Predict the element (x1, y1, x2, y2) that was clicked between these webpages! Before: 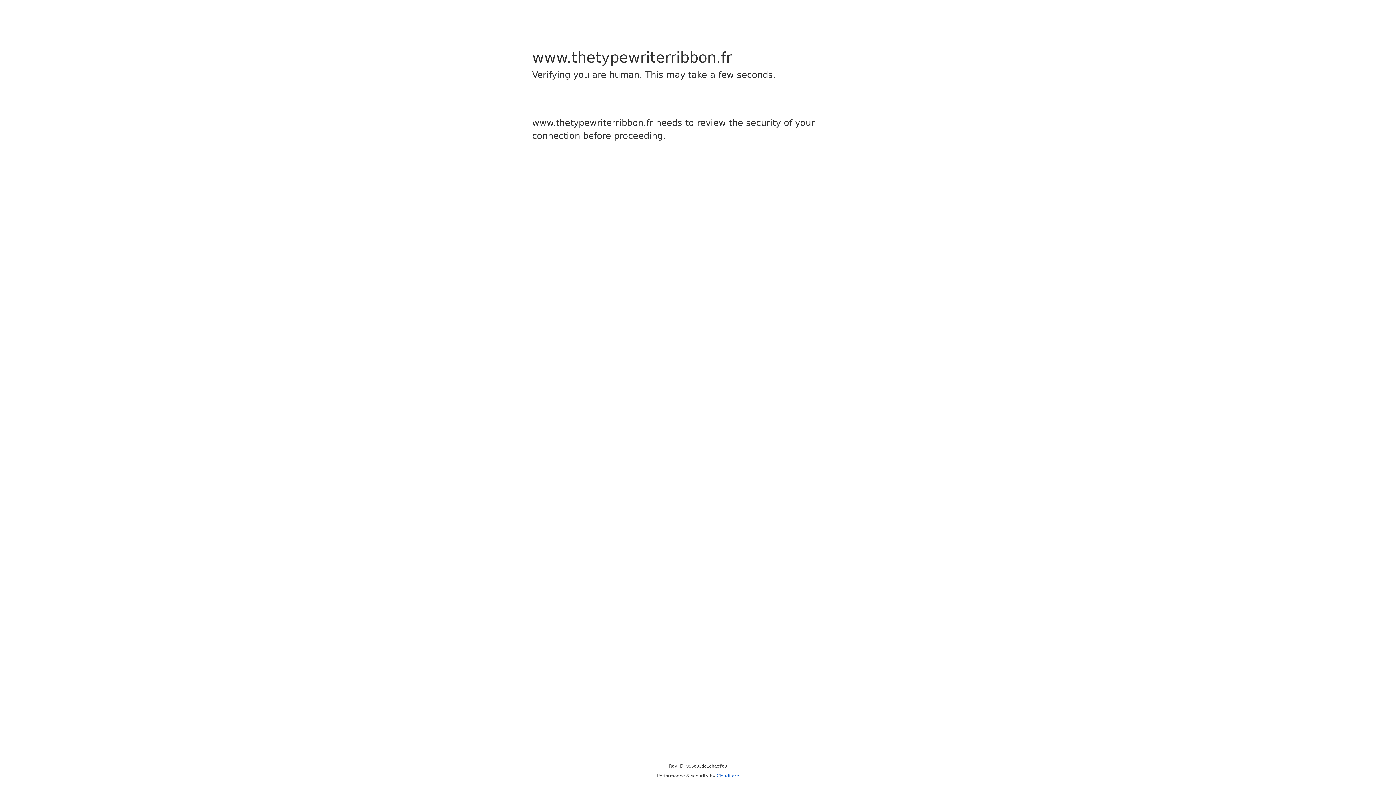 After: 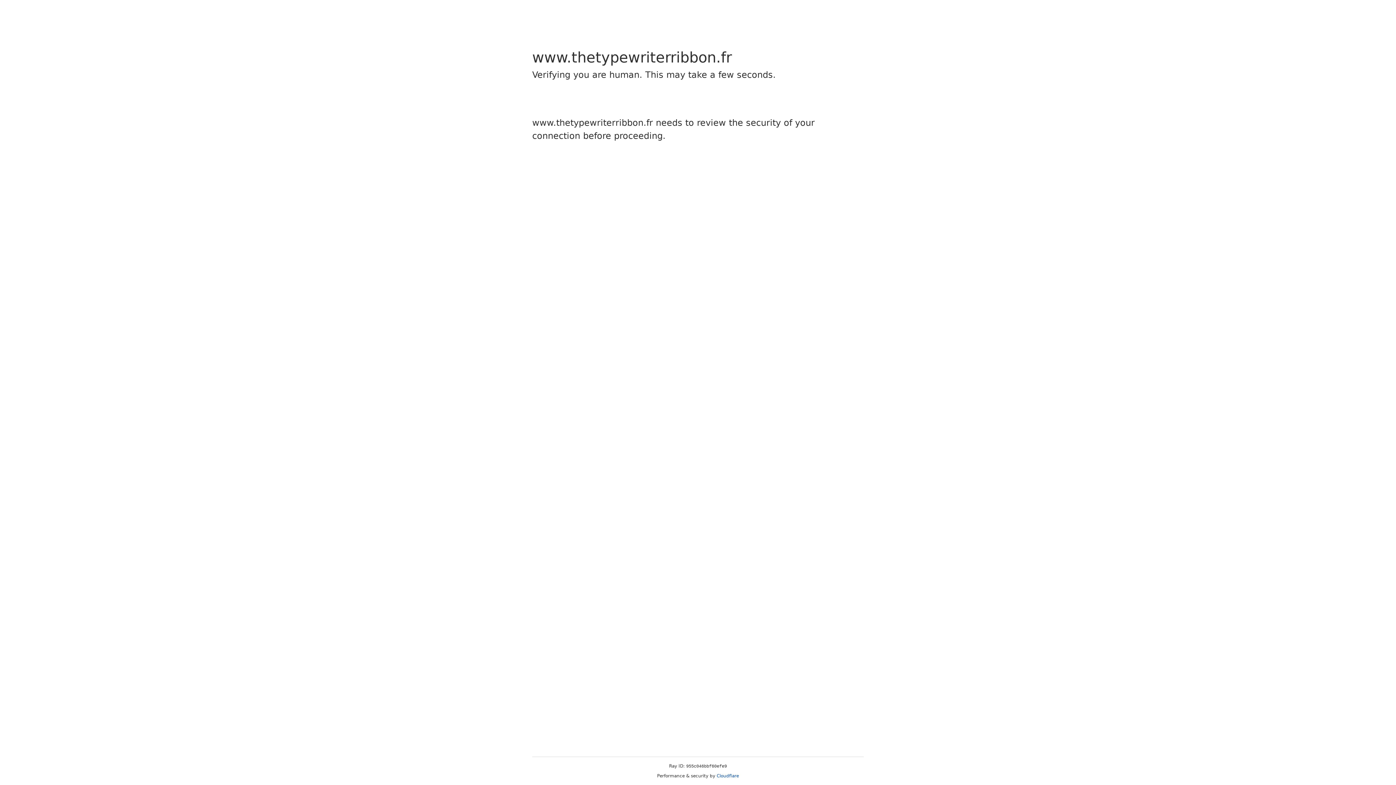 Action: bbox: (716, 773, 739, 778) label: Cloudflare